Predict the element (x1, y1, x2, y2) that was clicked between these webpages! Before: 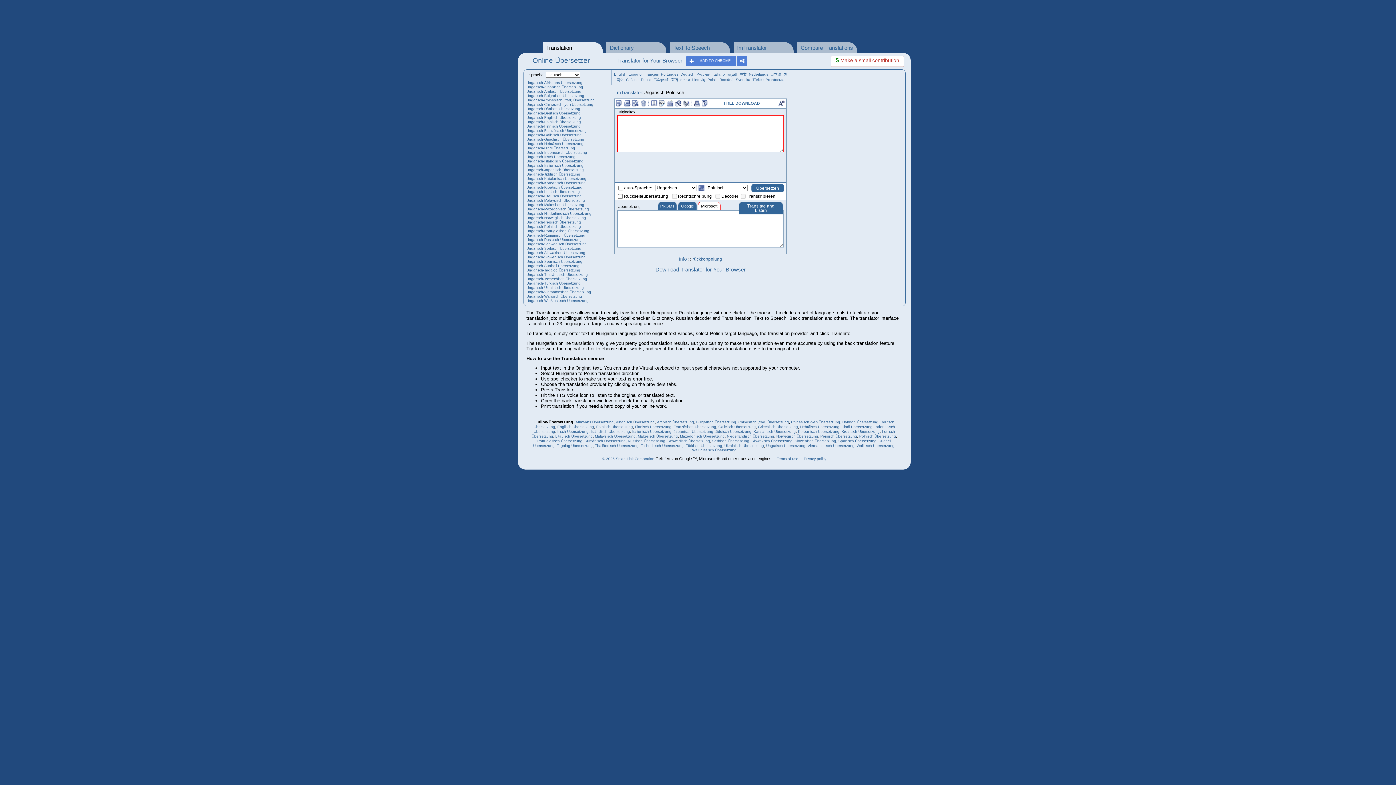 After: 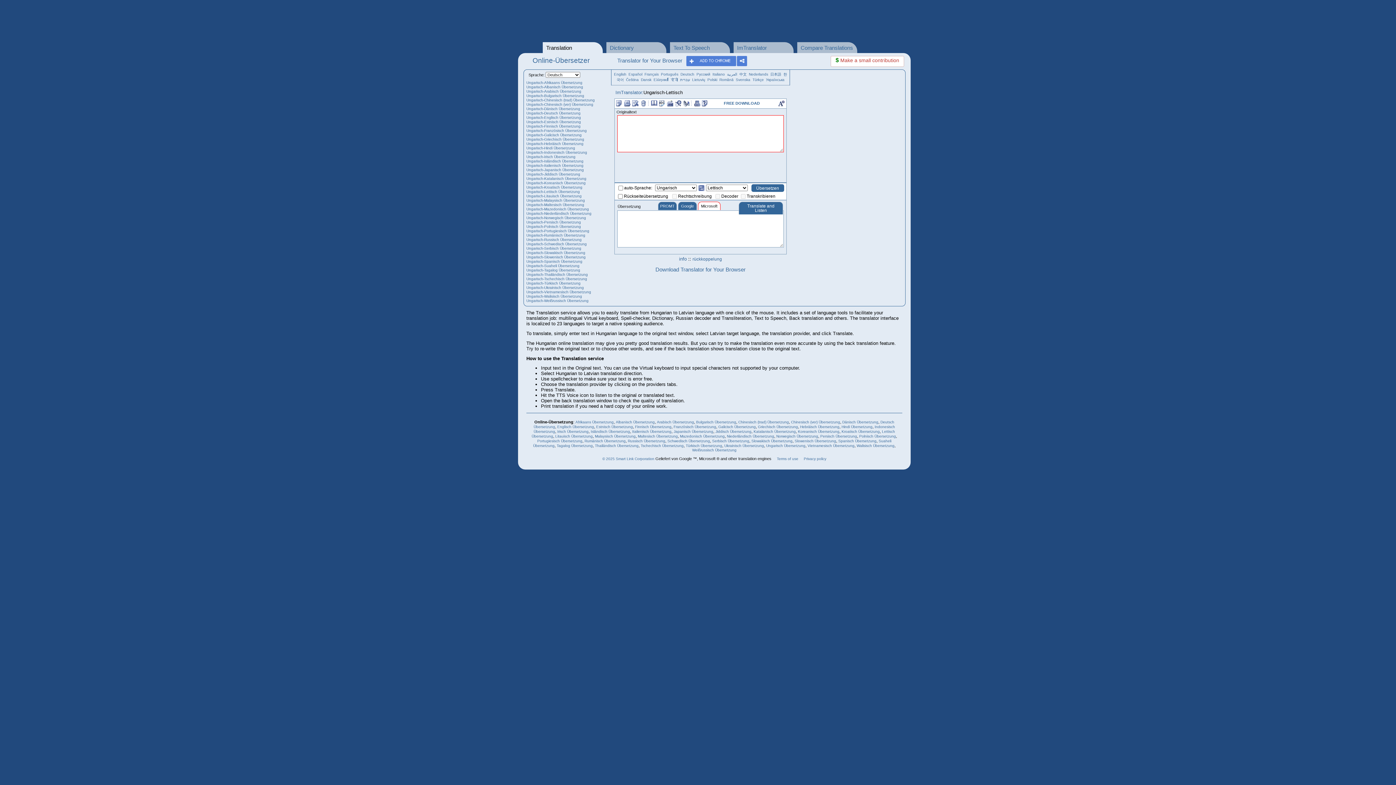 Action: bbox: (526, 189, 580, 193) label: Ungarisch-Lettisch Übersetzung